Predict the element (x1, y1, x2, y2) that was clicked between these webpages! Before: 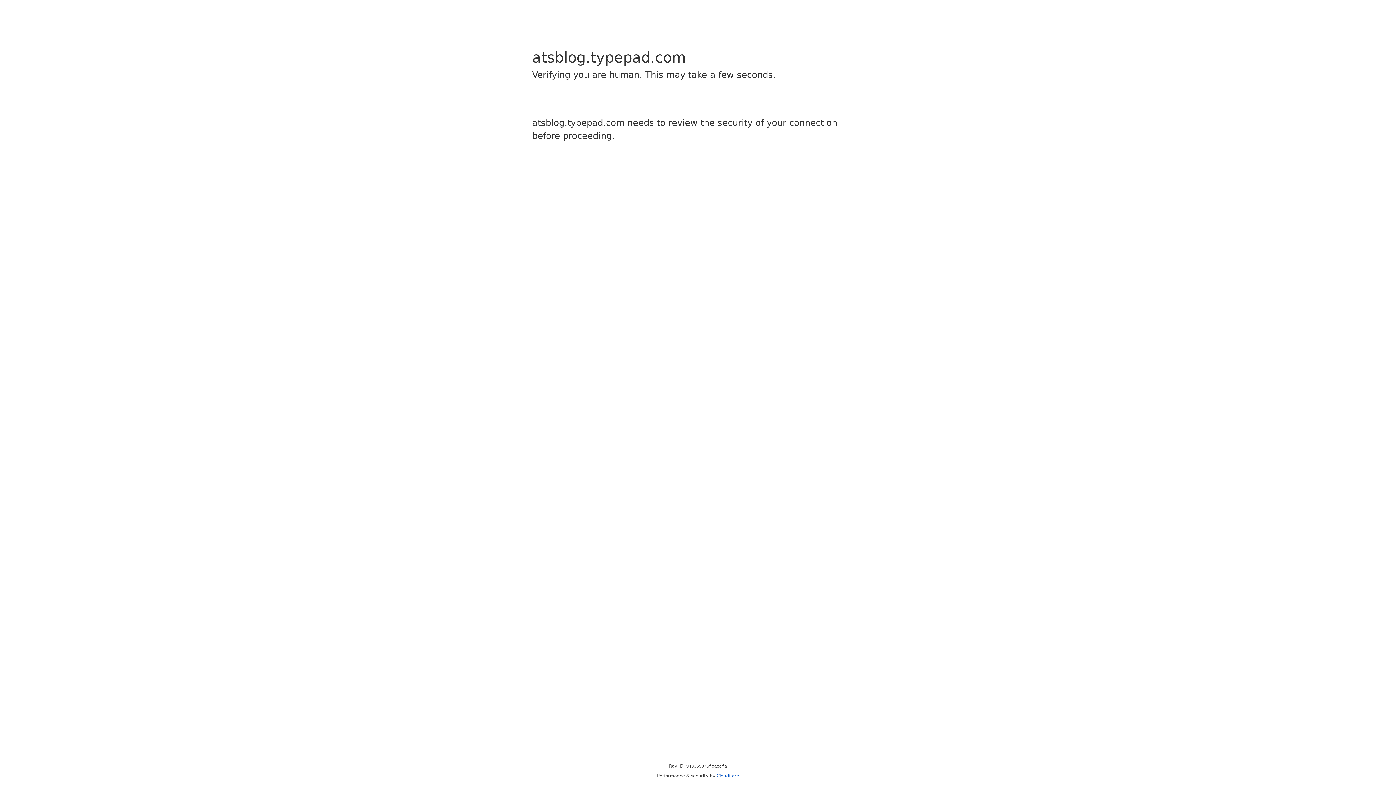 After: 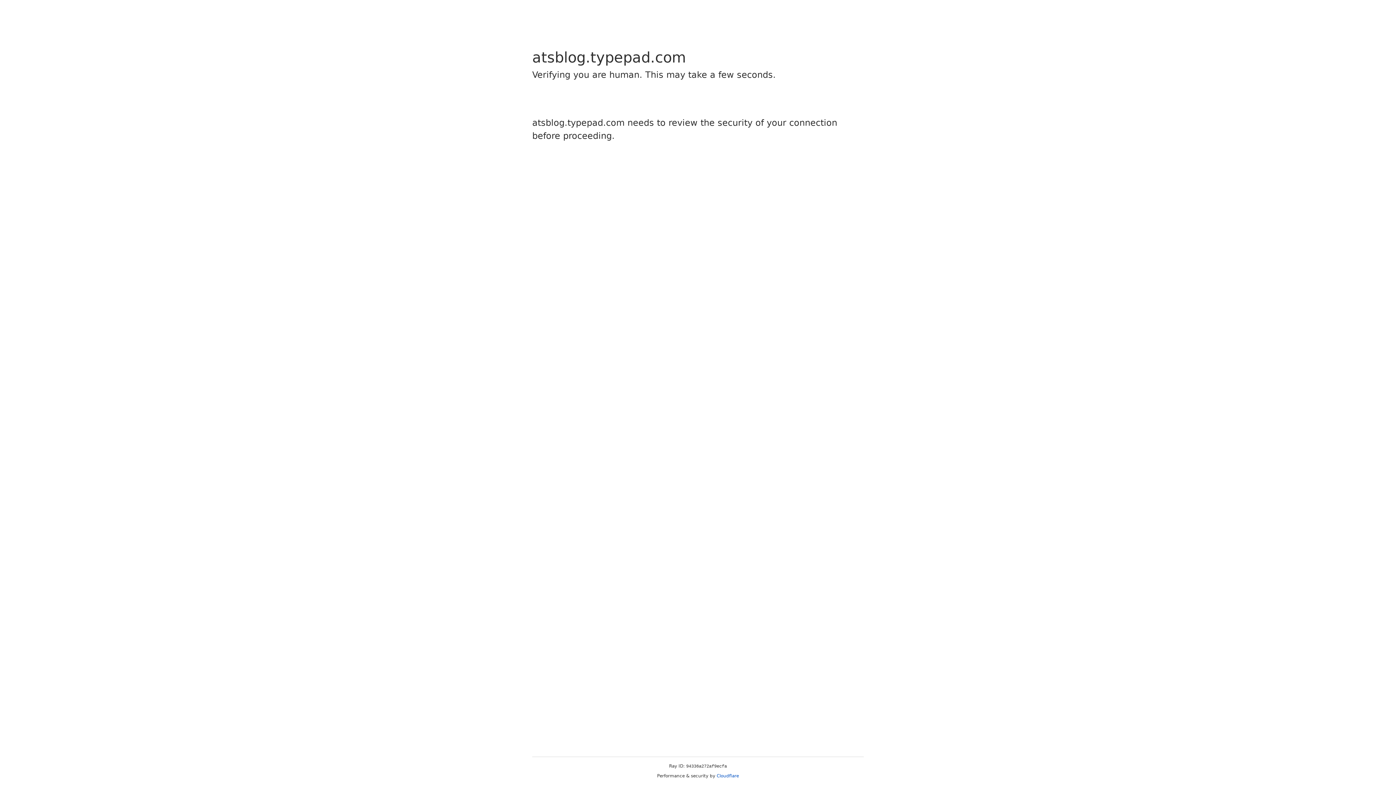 Action: label: Cloudflare bbox: (716, 773, 739, 778)